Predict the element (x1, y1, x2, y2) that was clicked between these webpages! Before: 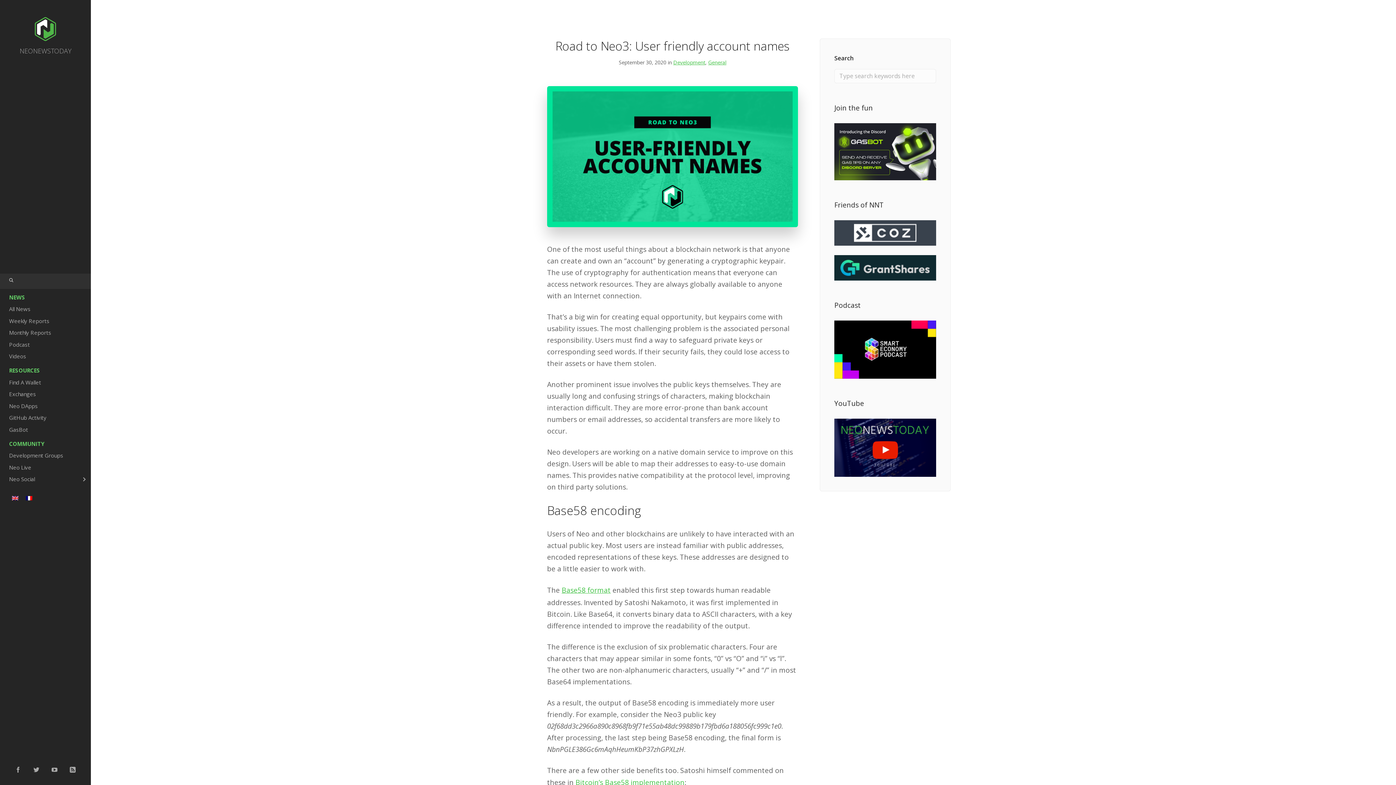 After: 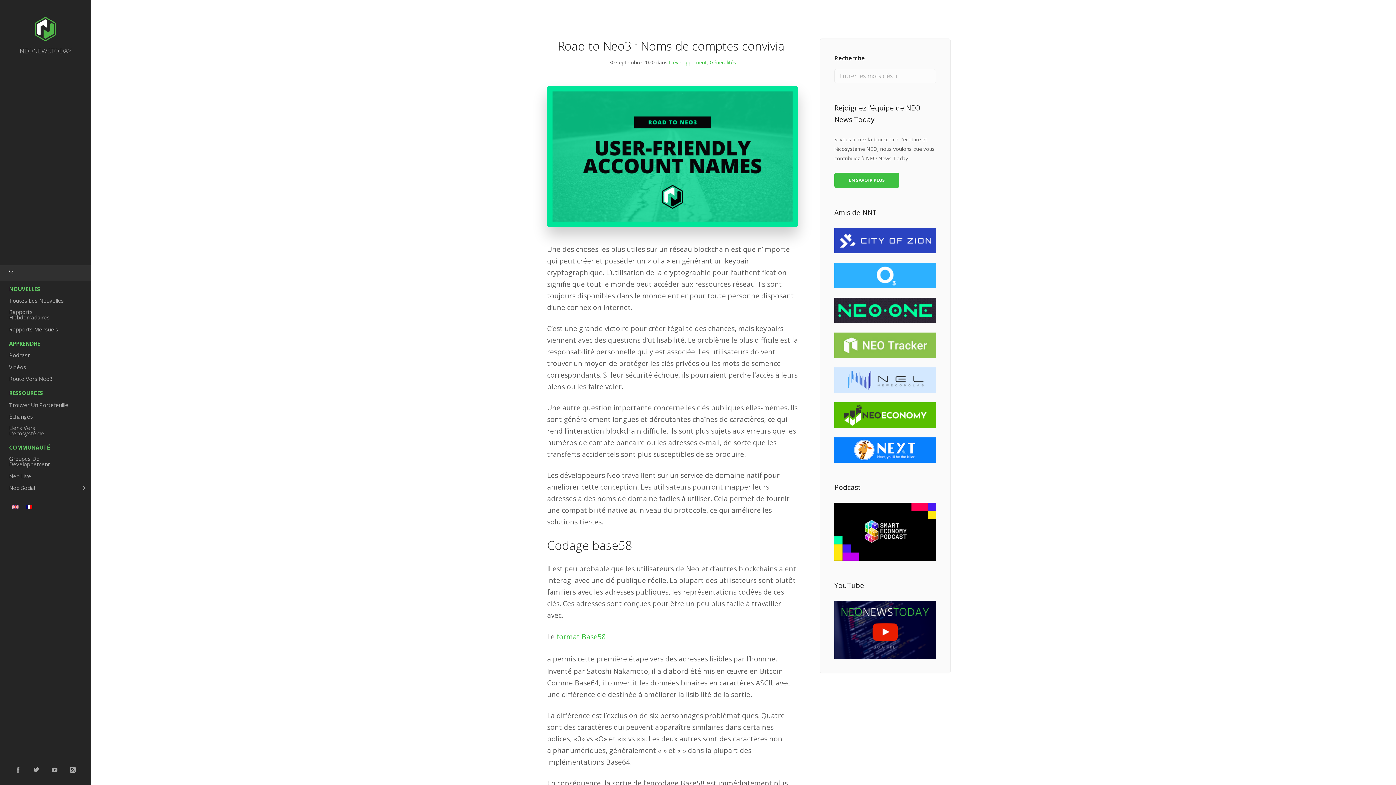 Action: bbox: (22, 493, 36, 503)